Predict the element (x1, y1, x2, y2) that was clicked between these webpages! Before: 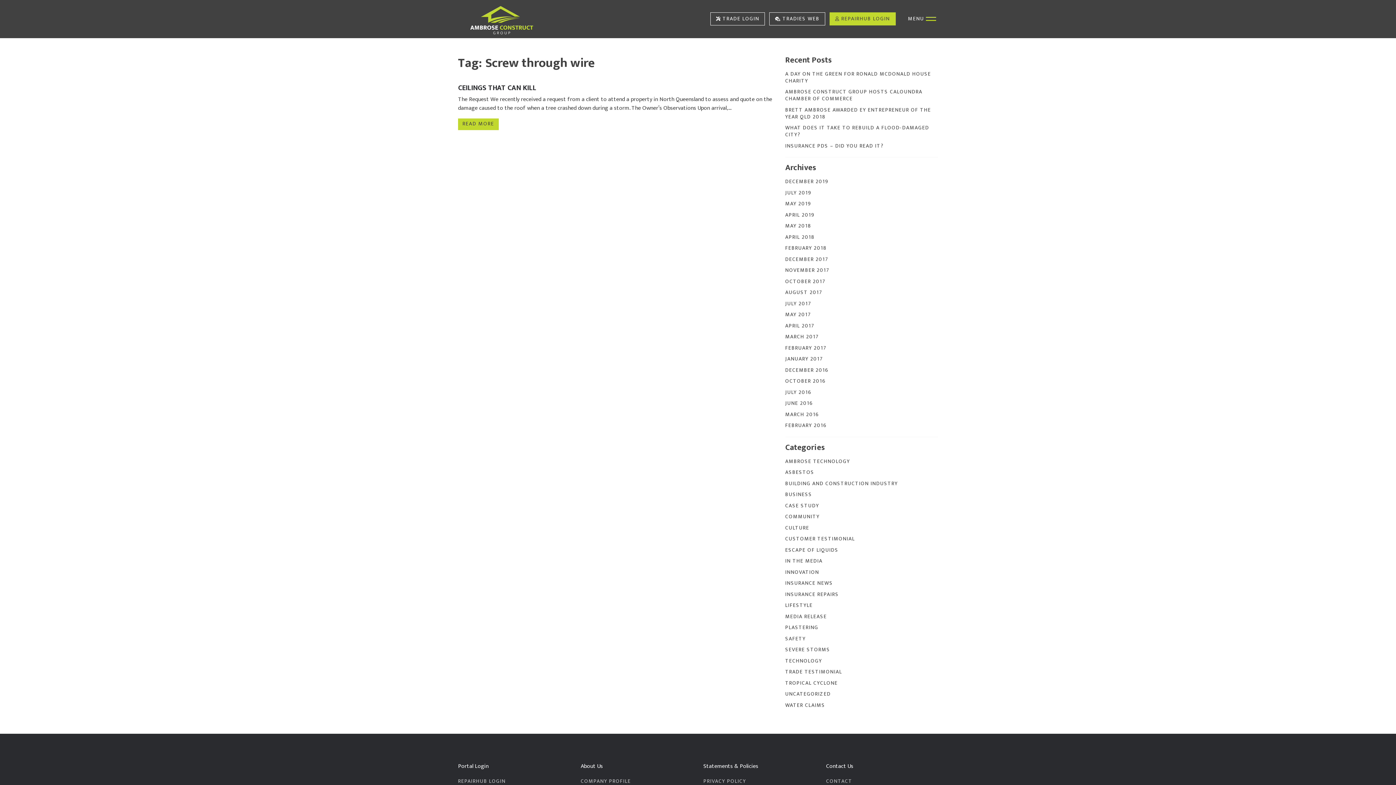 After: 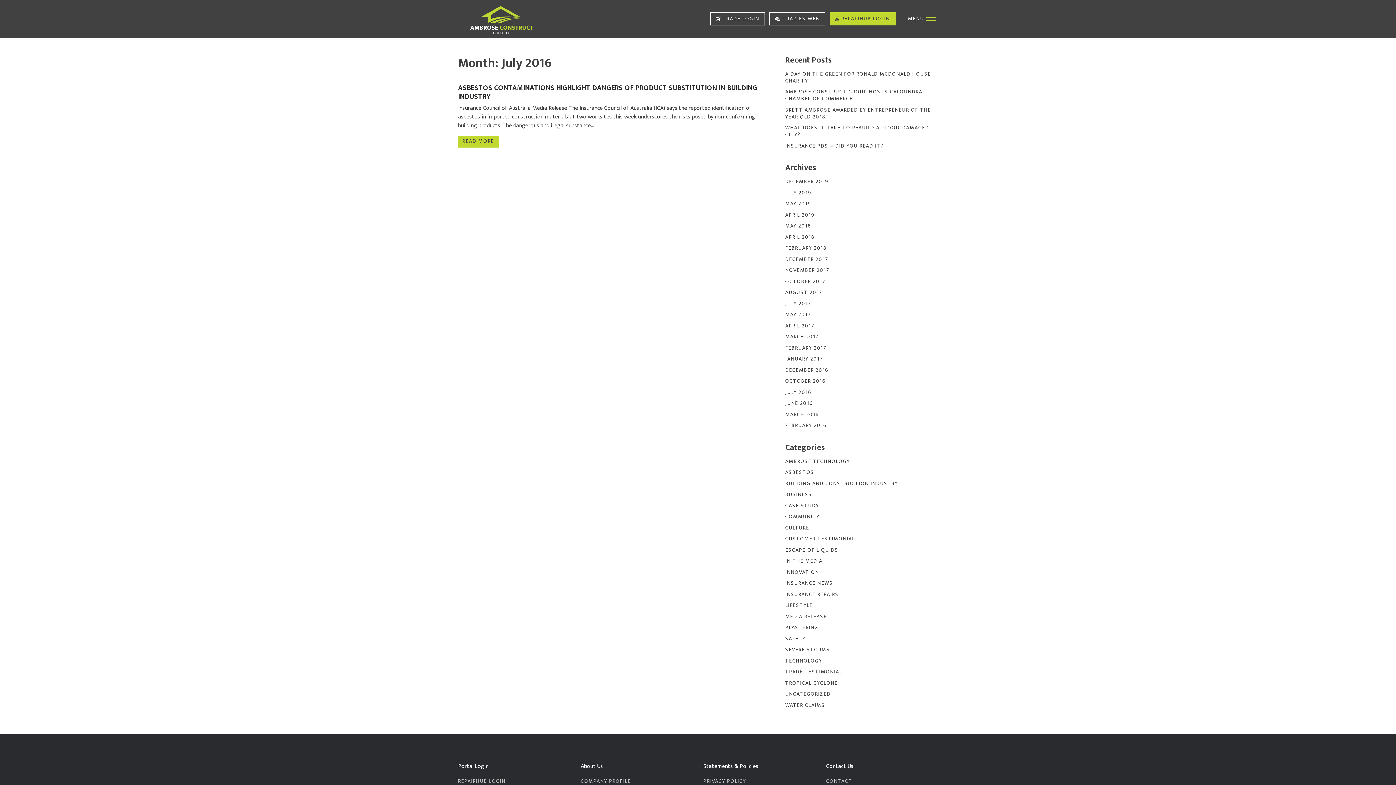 Action: bbox: (785, 388, 811, 396) label: JULY 2016